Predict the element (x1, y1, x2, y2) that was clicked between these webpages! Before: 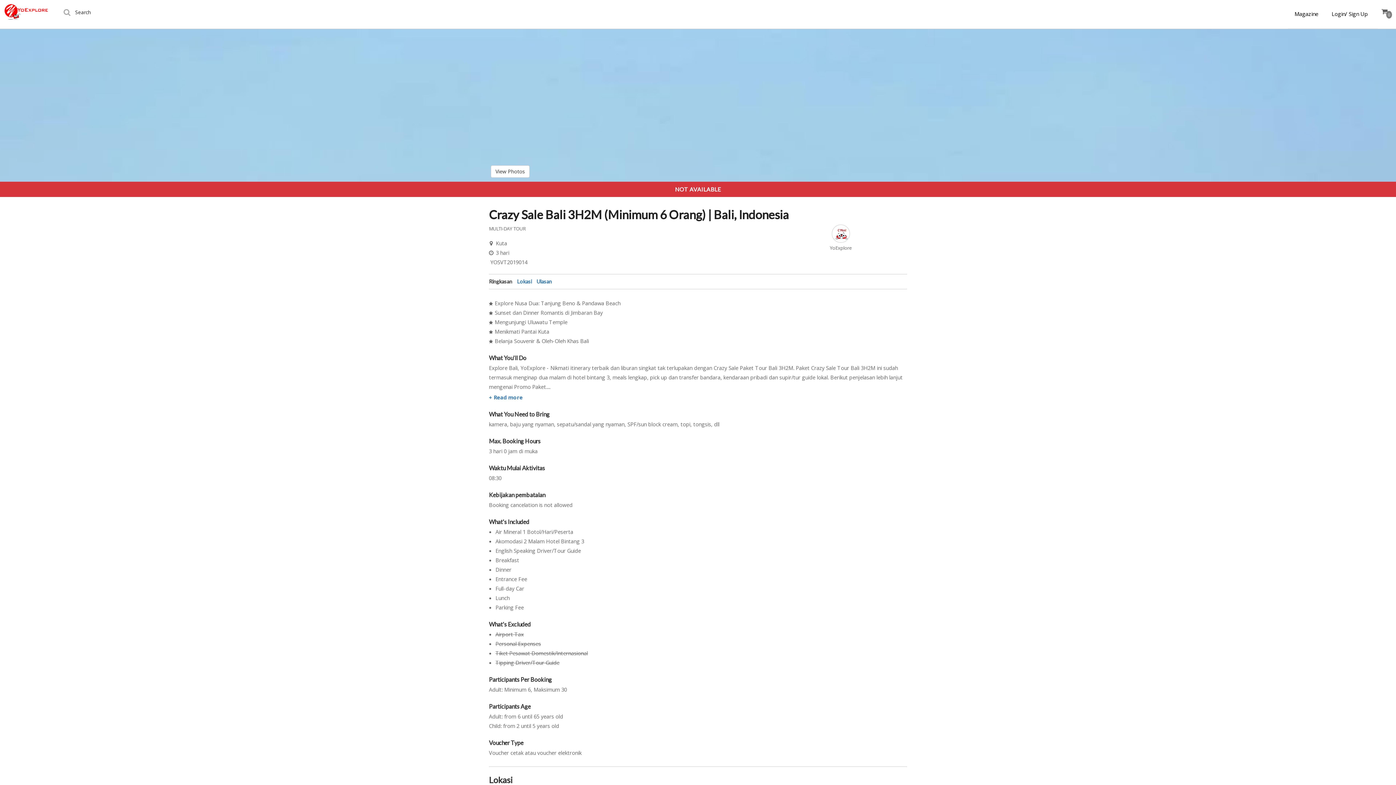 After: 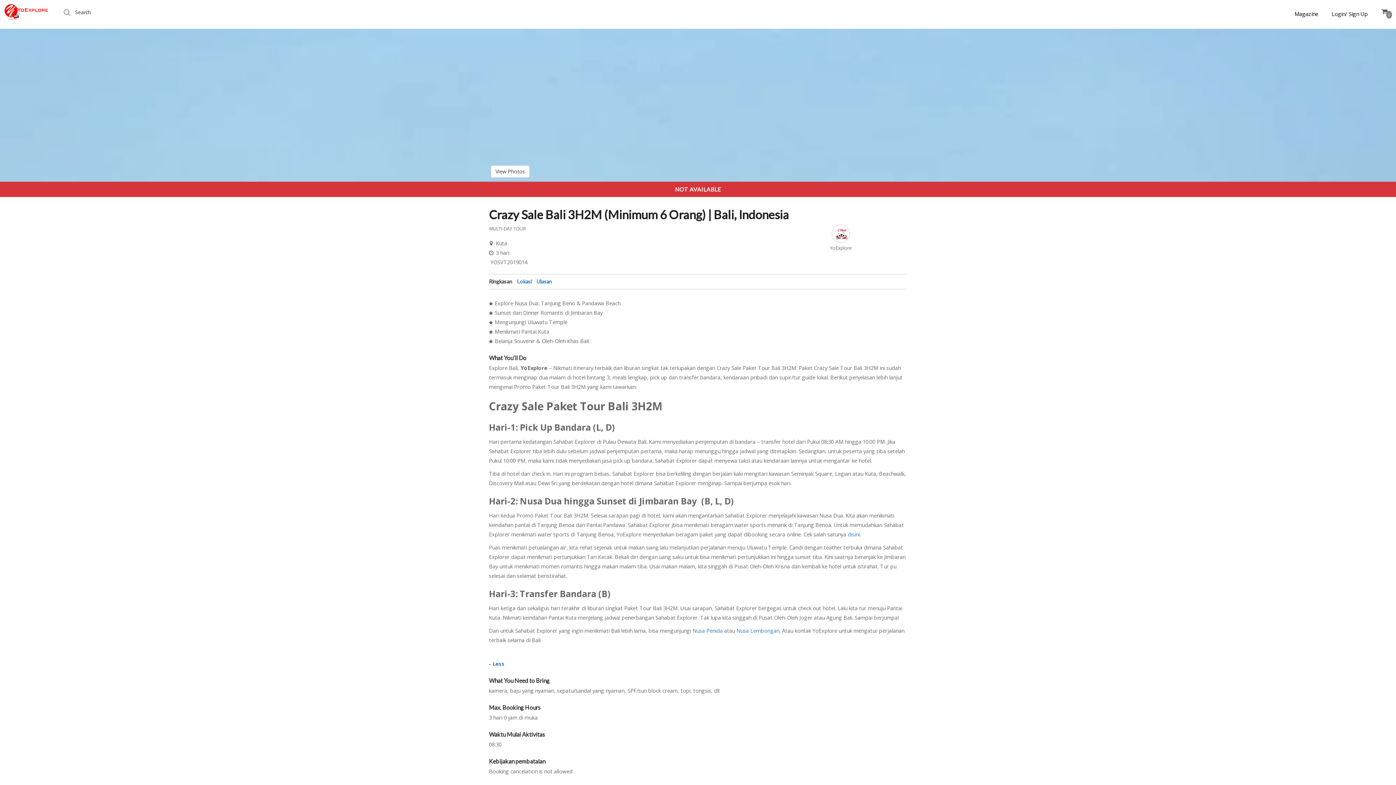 Action: label: + Read more bbox: (489, 393, 522, 401)